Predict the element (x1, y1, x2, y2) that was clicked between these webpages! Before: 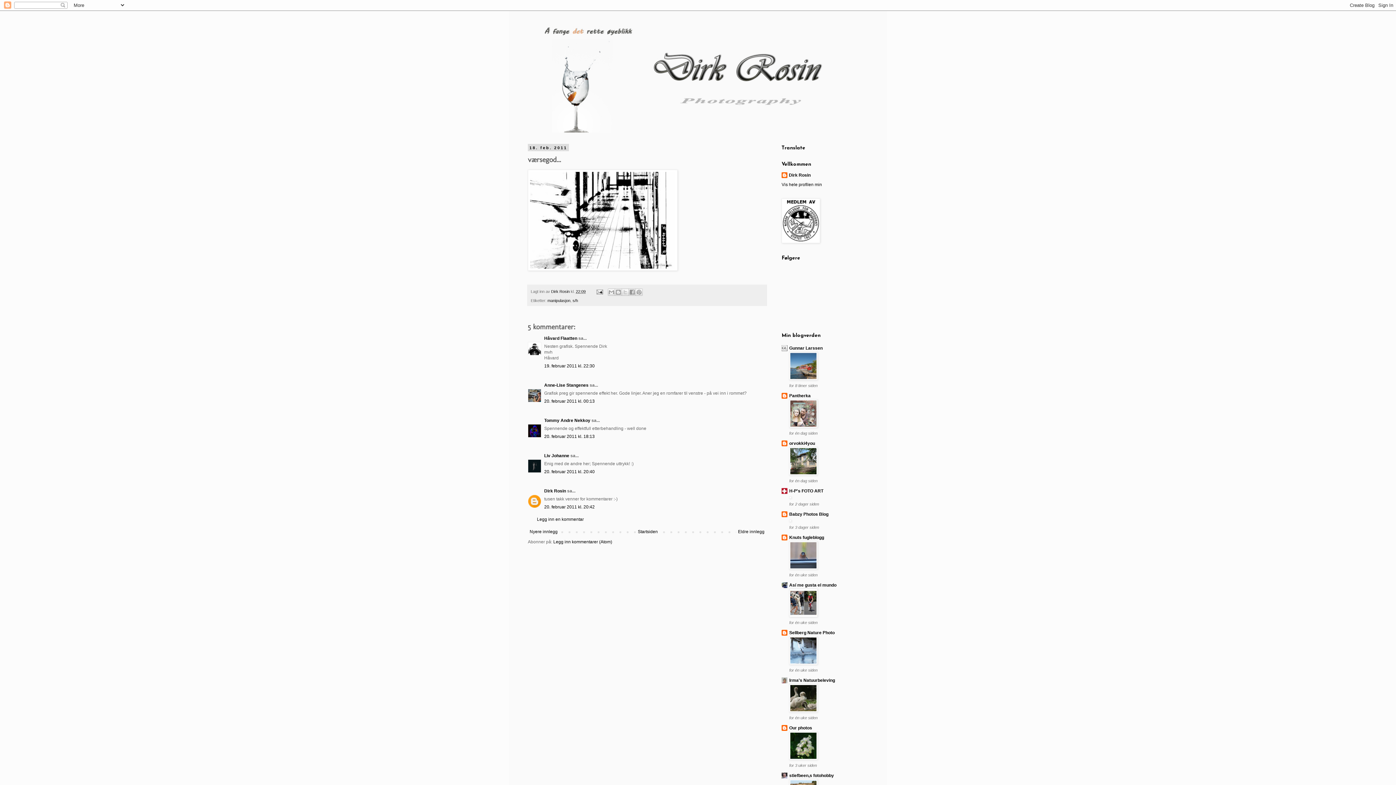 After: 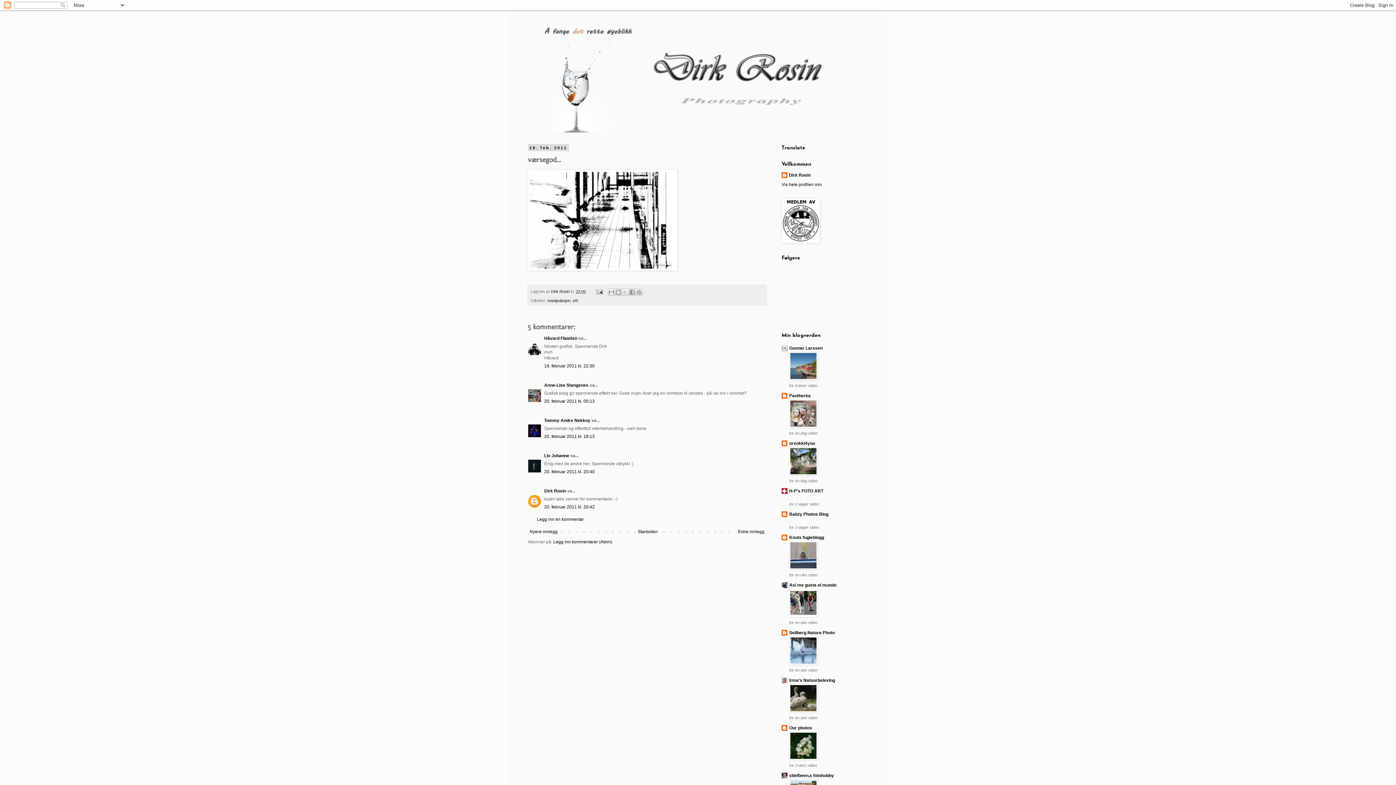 Action: bbox: (789, 613, 817, 618)